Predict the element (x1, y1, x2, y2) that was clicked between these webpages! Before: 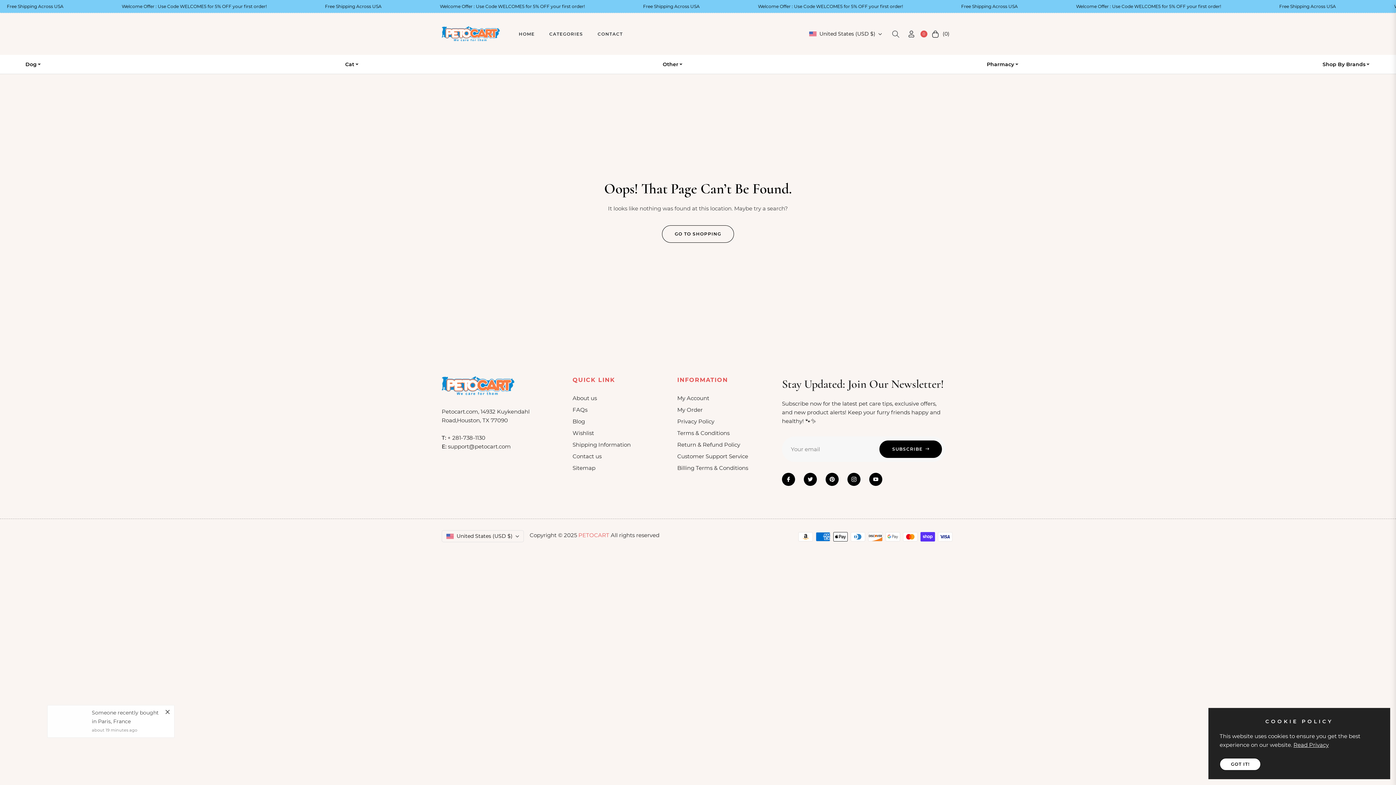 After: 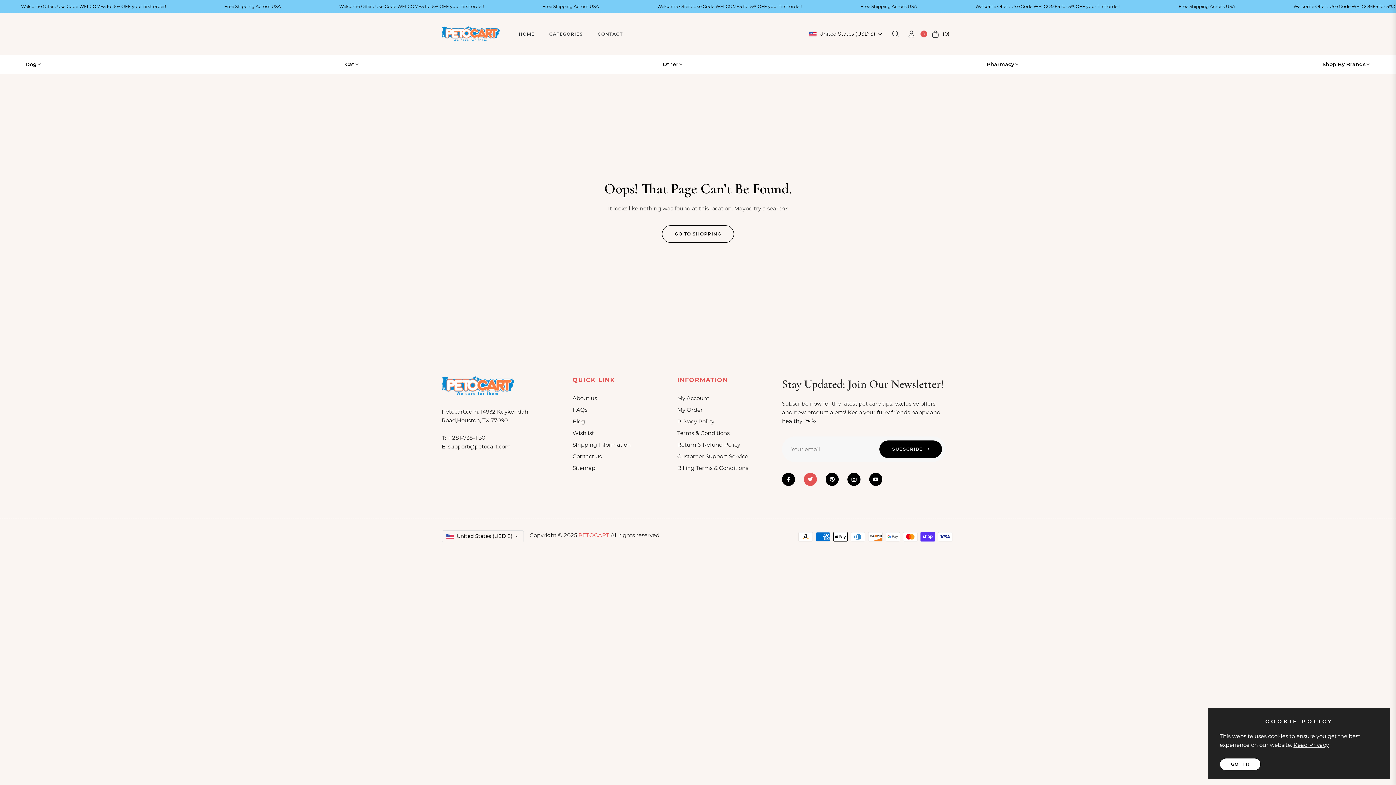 Action: bbox: (804, 473, 817, 486)